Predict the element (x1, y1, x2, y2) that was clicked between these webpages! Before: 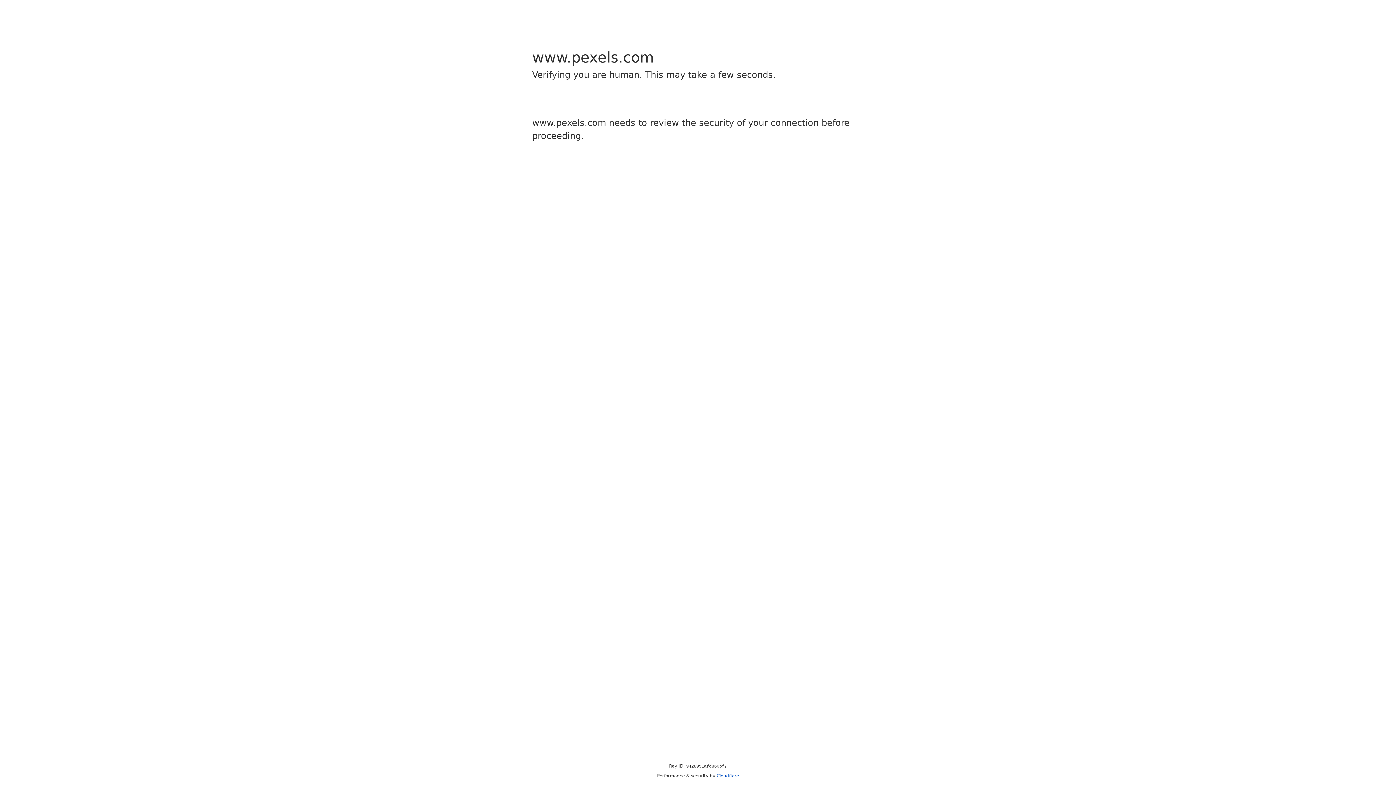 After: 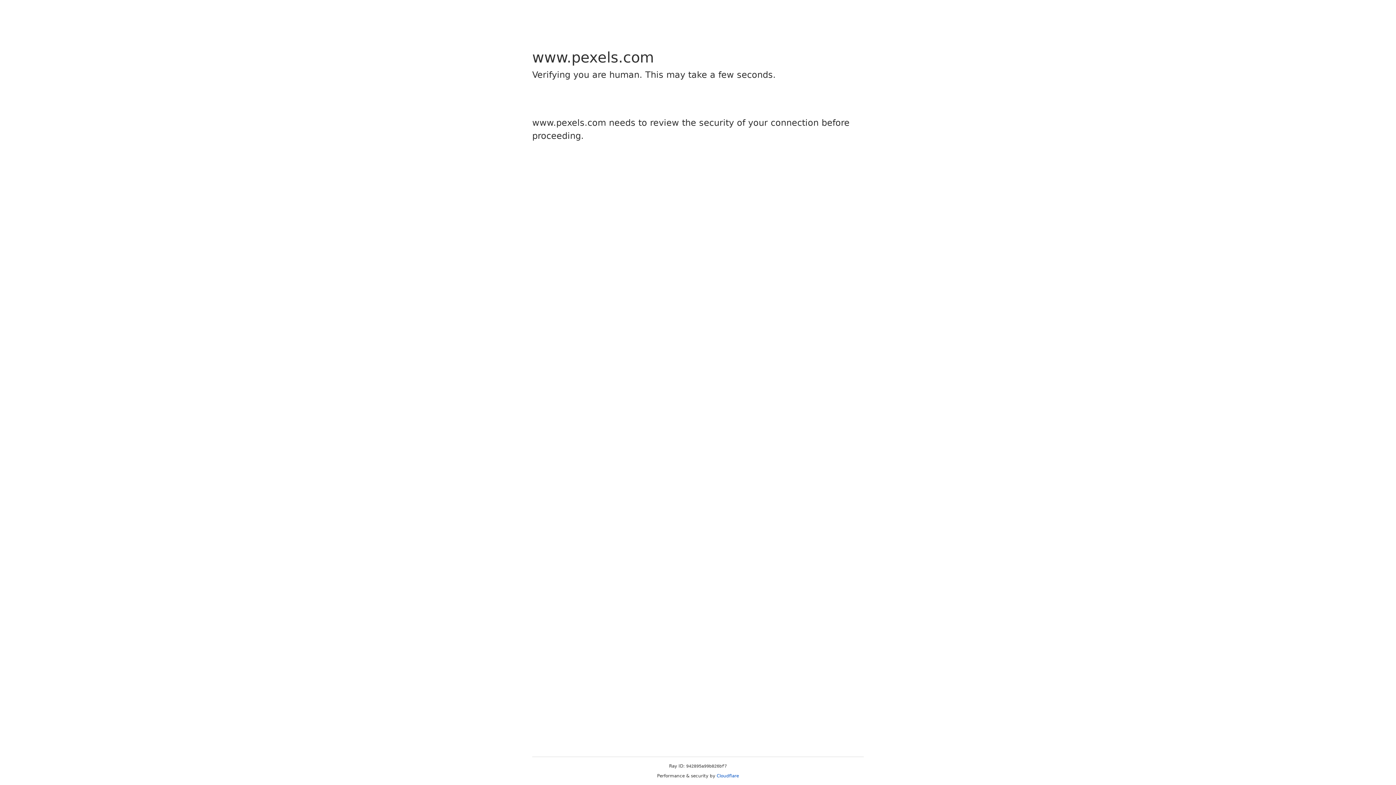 Action: label: Cloudflare bbox: (716, 773, 739, 778)